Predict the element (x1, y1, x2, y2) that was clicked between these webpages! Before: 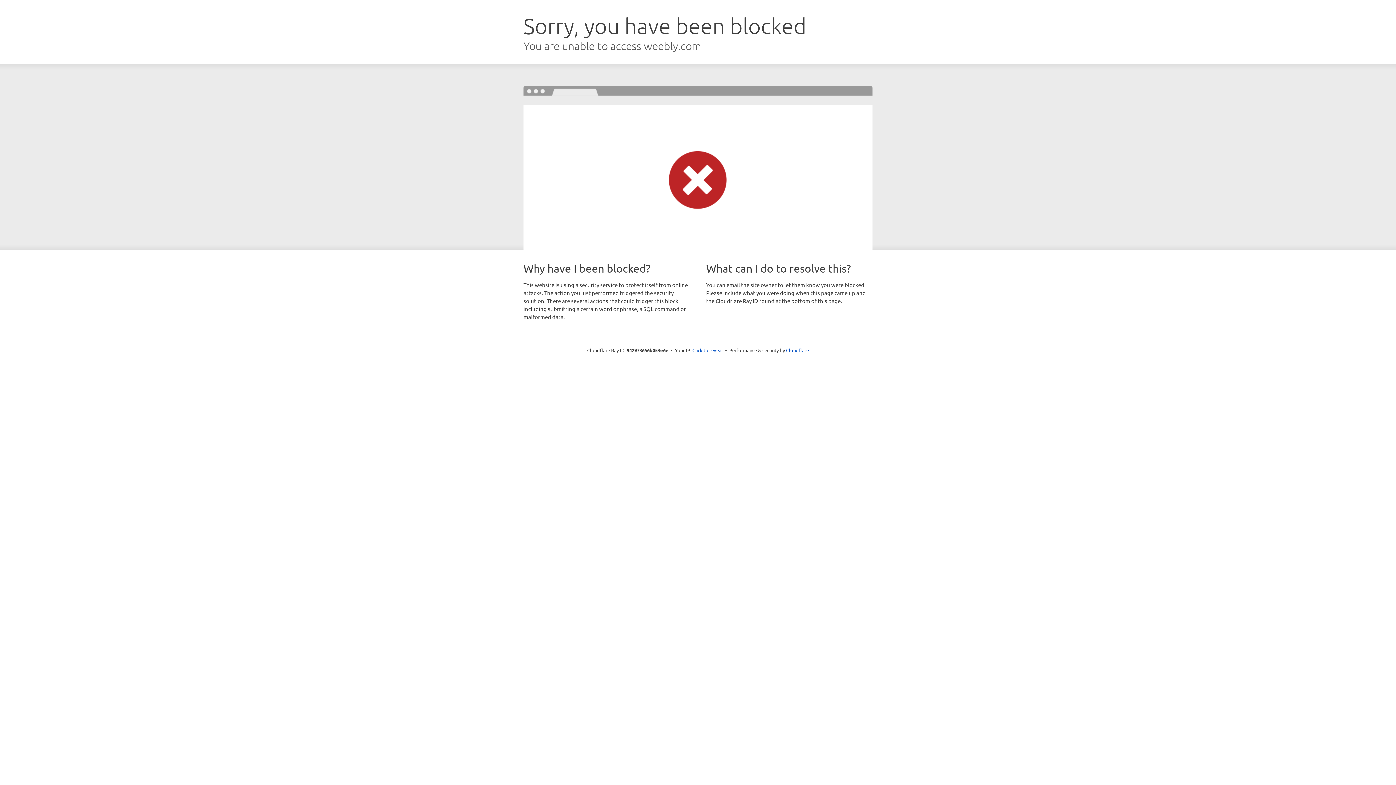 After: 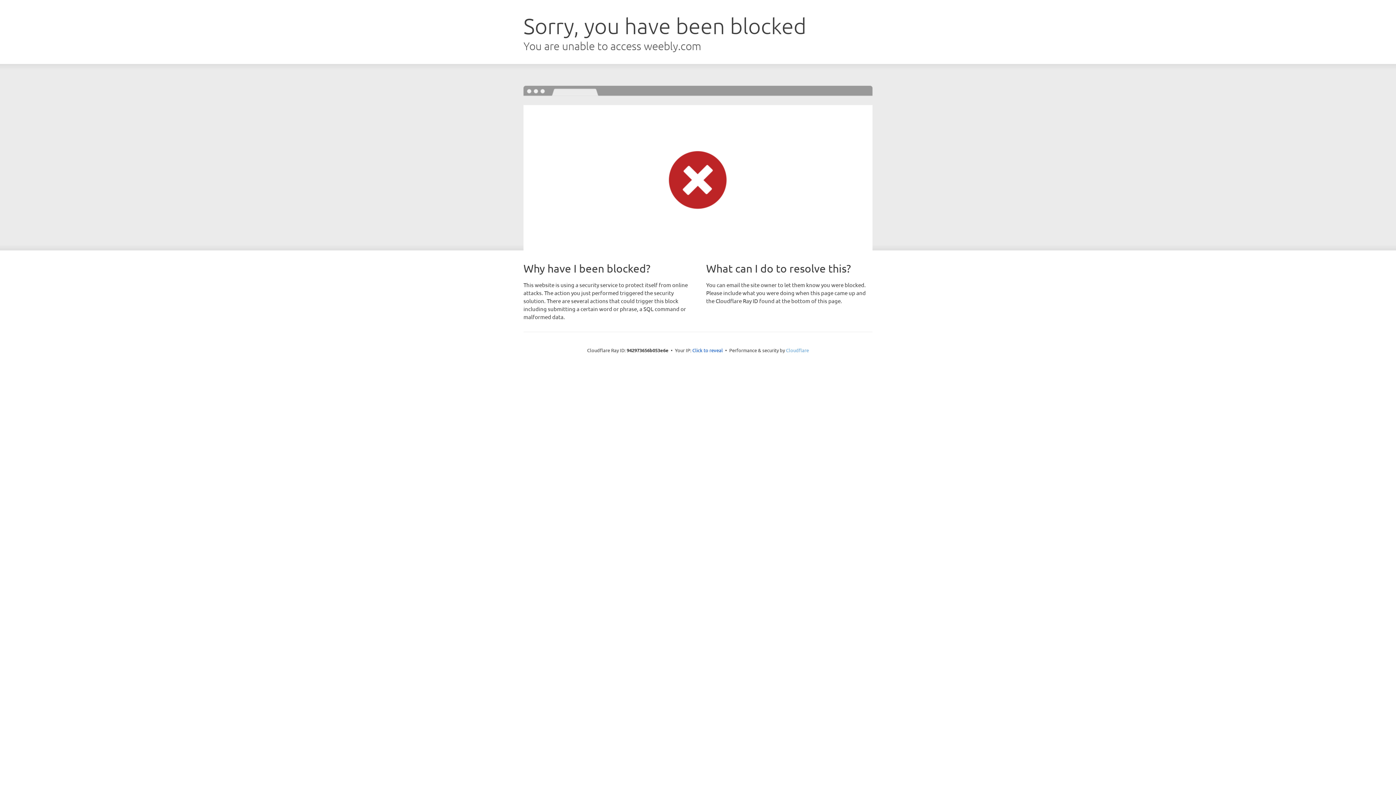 Action: bbox: (786, 347, 809, 353) label: Cloudflare